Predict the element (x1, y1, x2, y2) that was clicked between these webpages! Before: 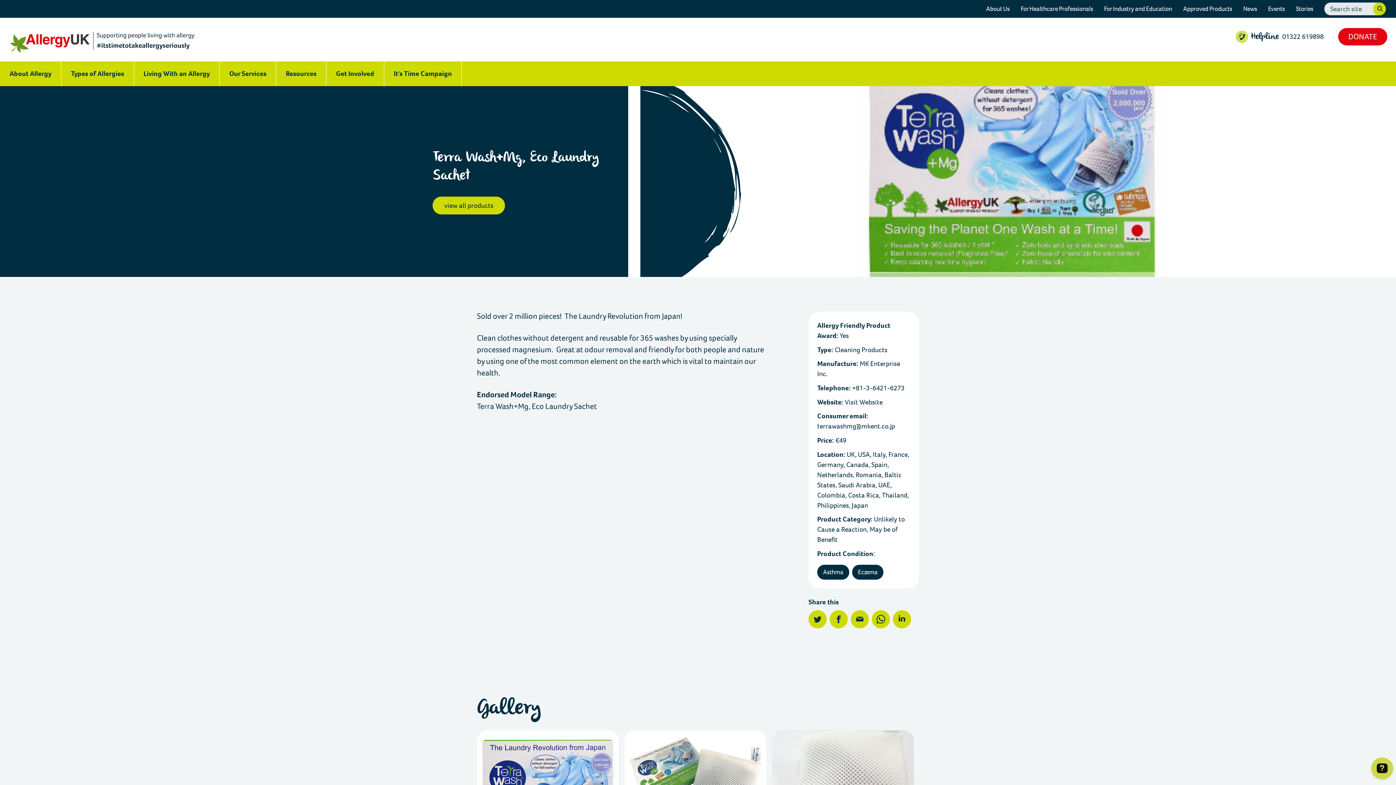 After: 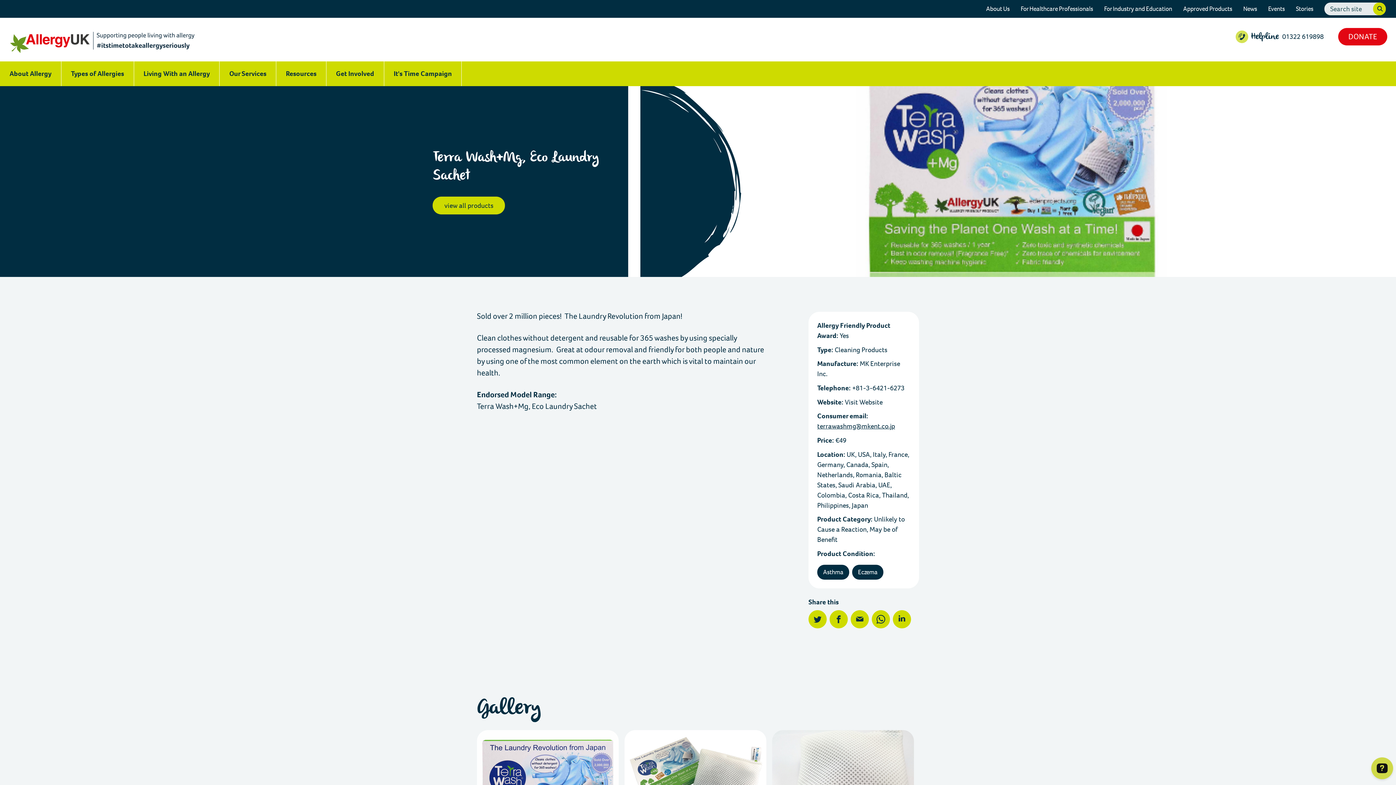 Action: bbox: (817, 421, 895, 431) label: terrawashmg@mkent.co.jp